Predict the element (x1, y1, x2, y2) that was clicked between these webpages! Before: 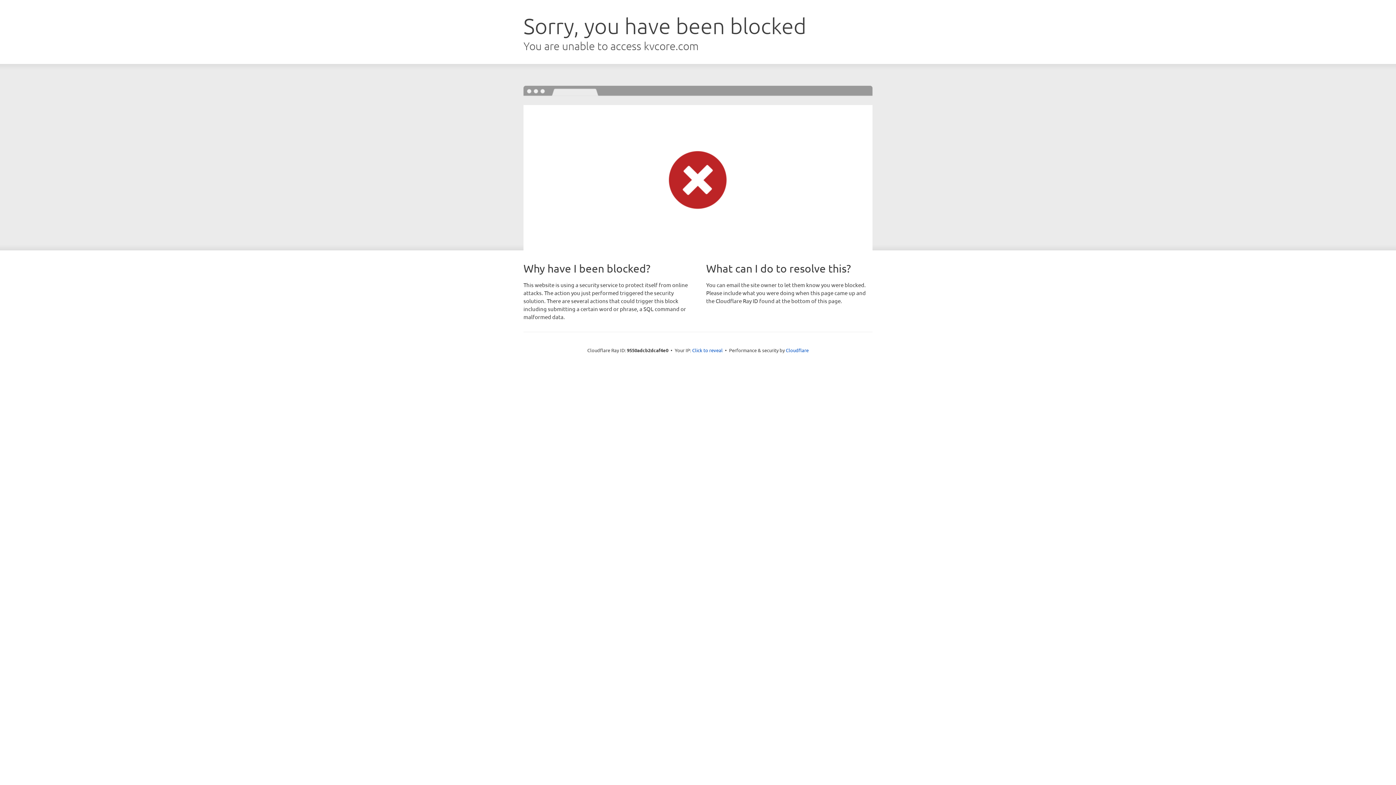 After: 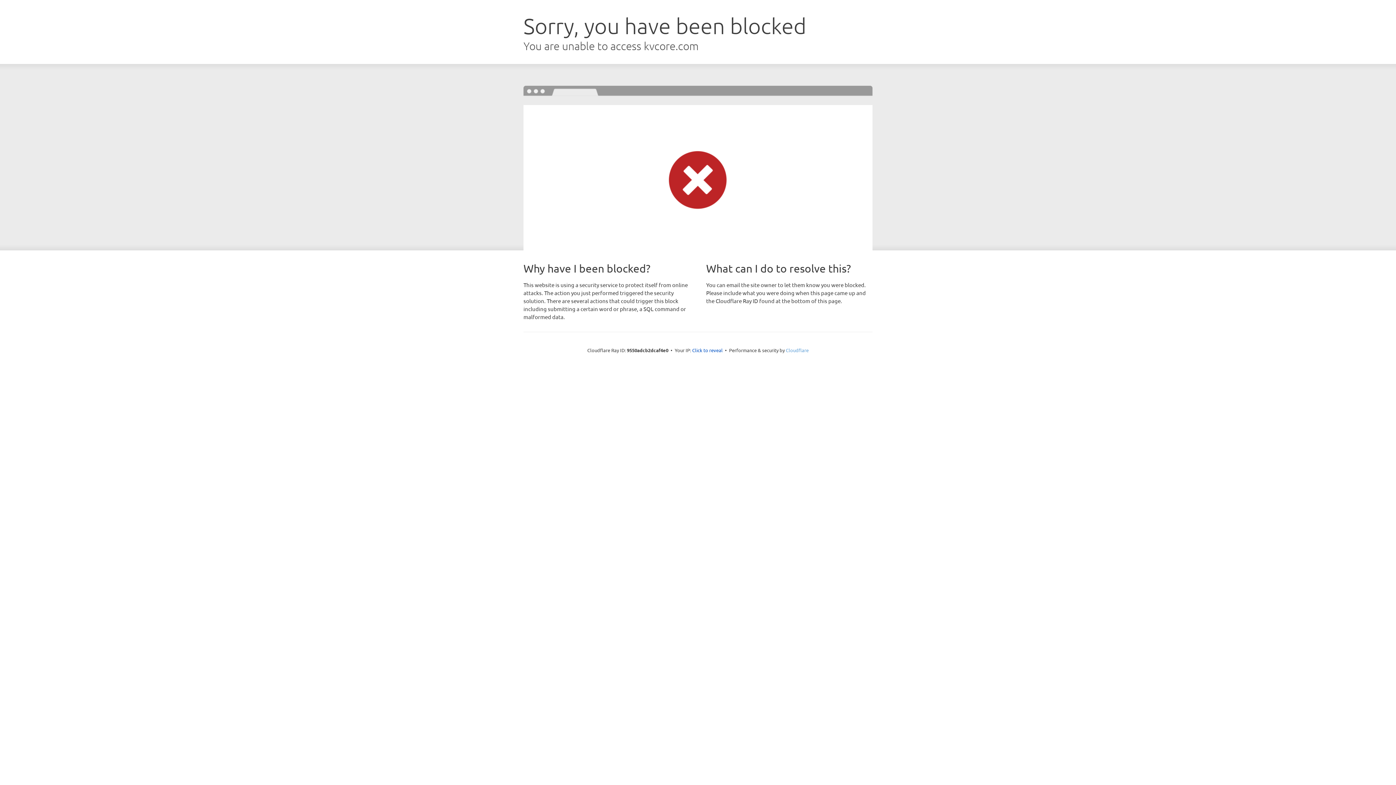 Action: bbox: (786, 347, 808, 353) label: Cloudflare